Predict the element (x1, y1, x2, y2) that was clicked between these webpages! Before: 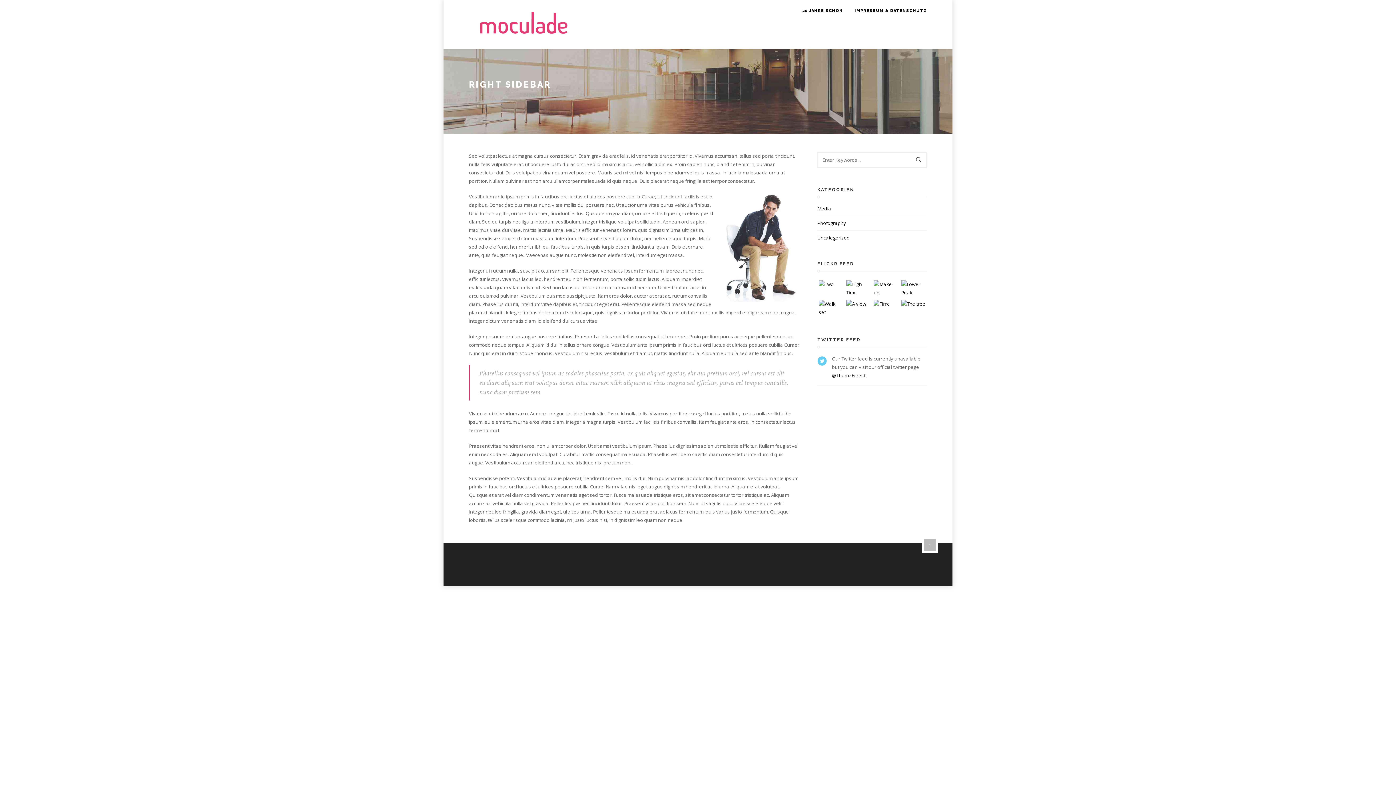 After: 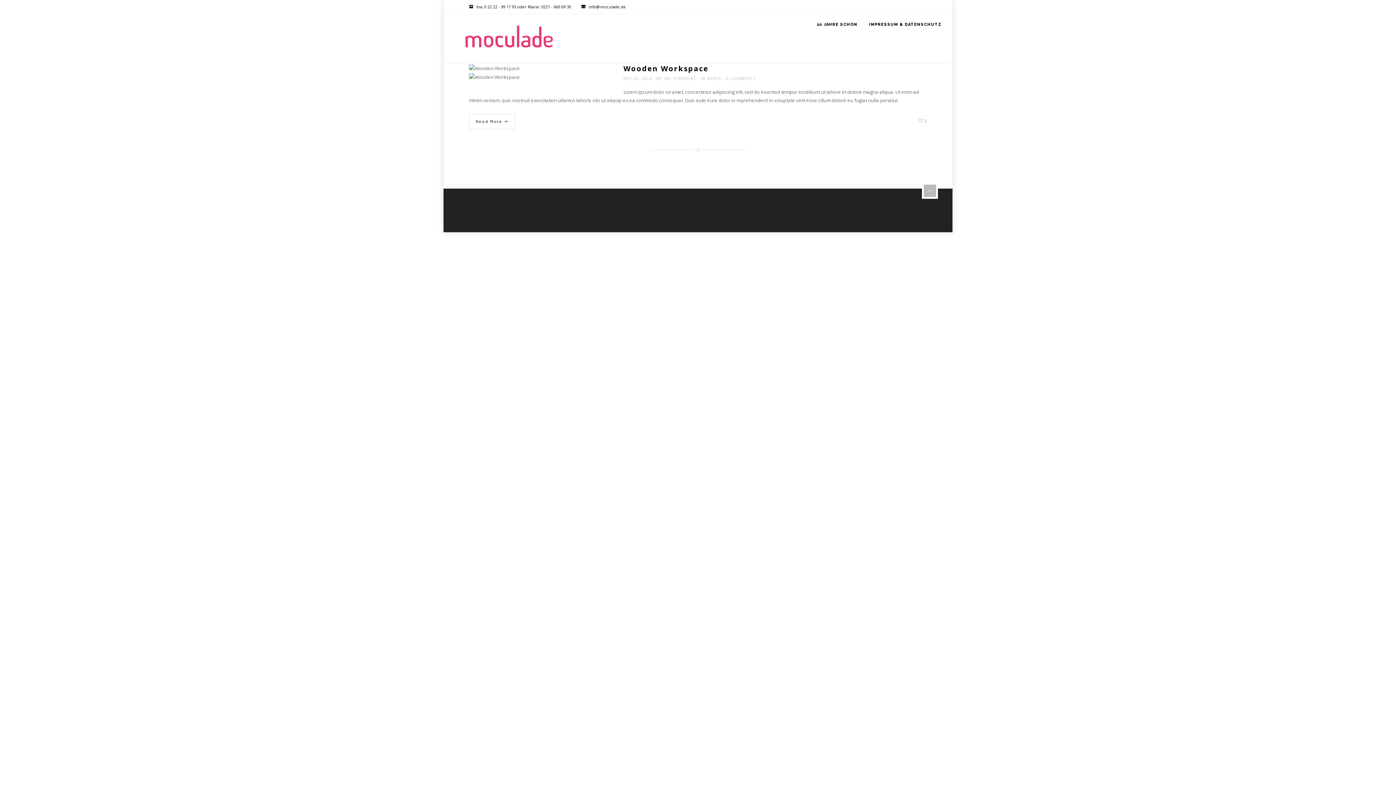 Action: bbox: (817, 205, 831, 212) label: Media